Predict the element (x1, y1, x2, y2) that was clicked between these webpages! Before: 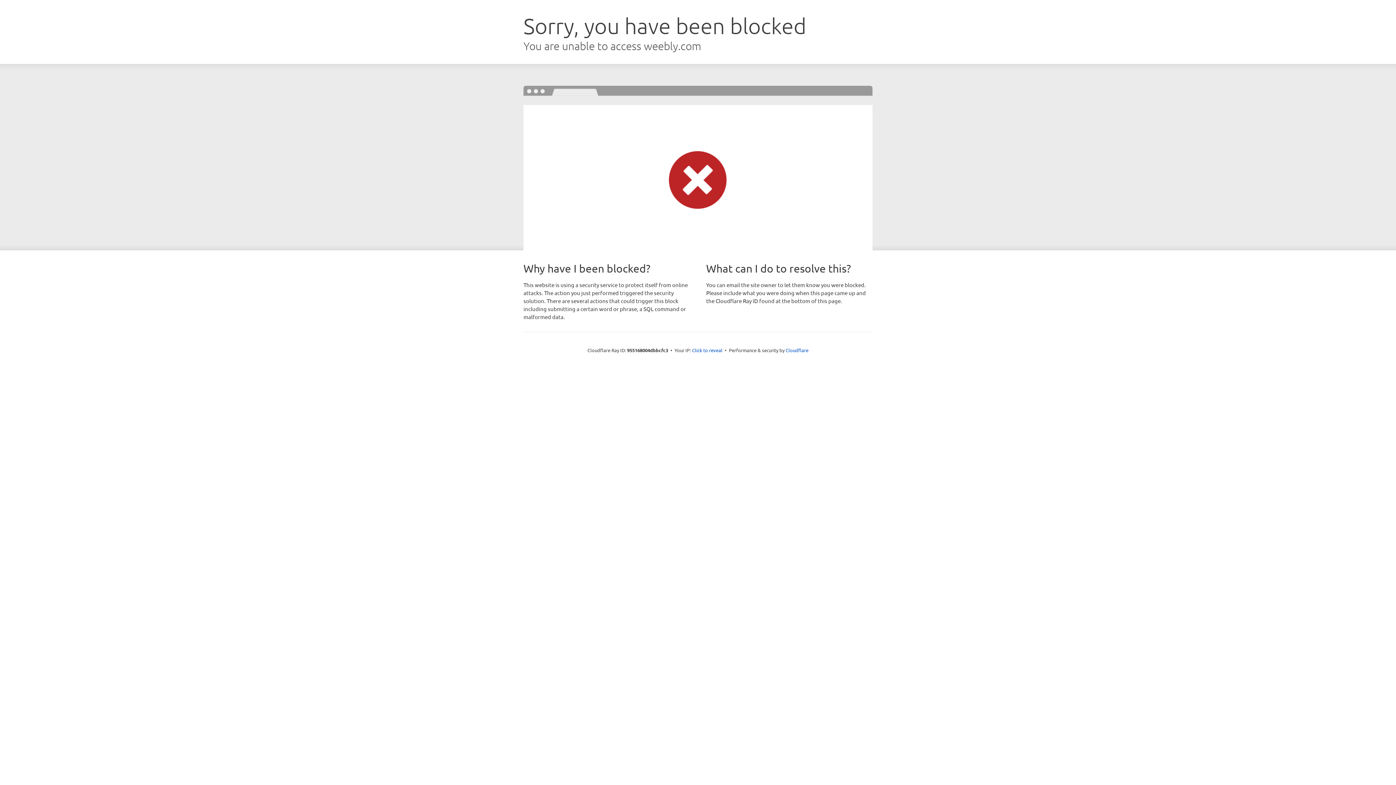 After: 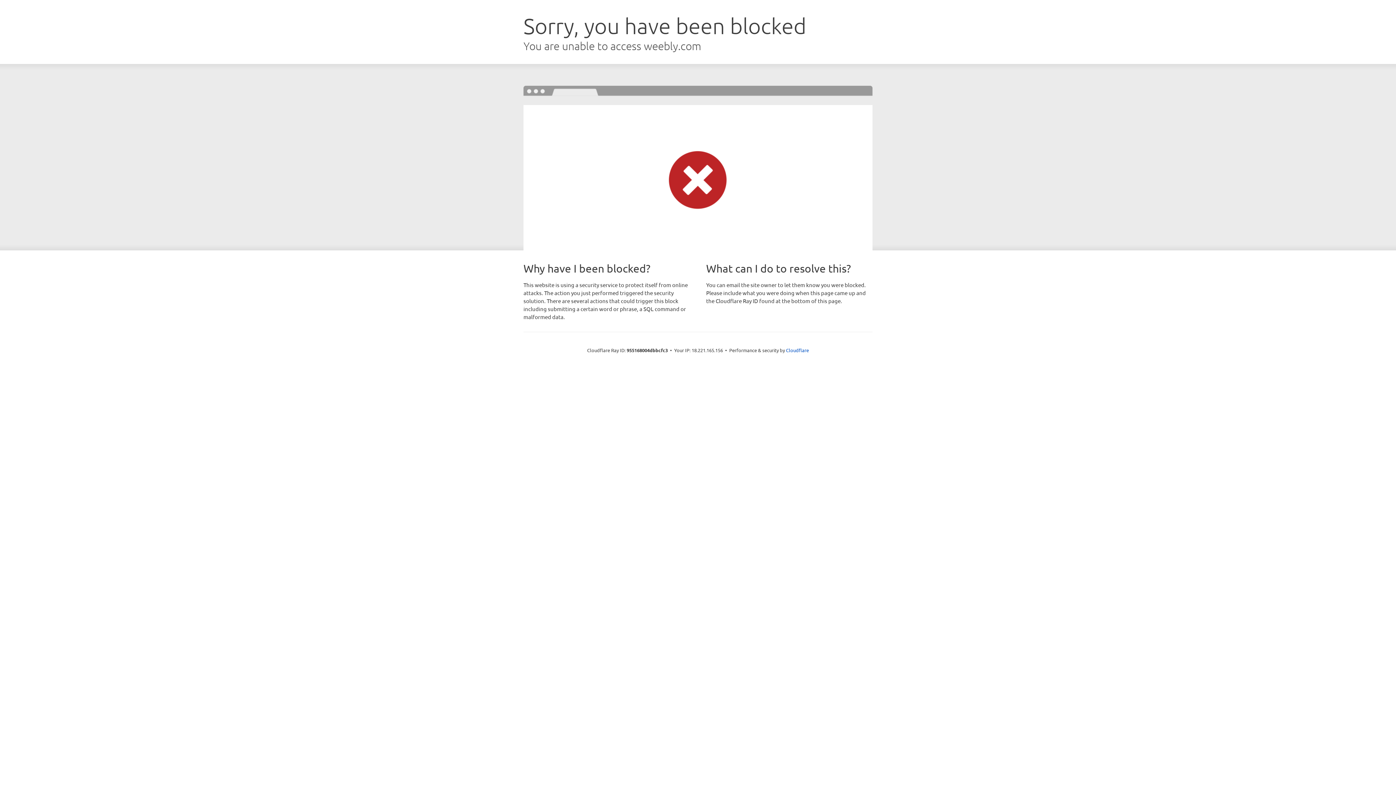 Action: bbox: (692, 346, 722, 353) label: Click to reveal